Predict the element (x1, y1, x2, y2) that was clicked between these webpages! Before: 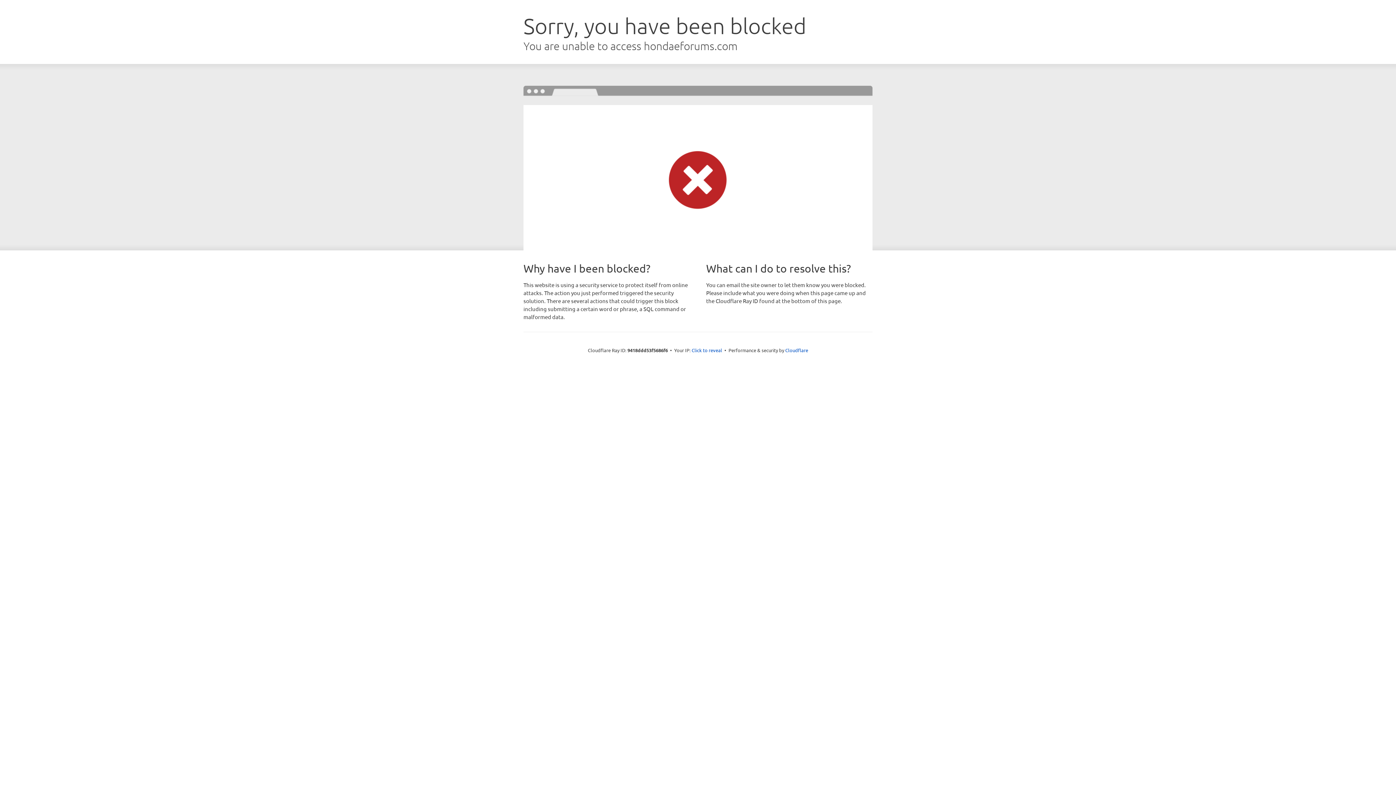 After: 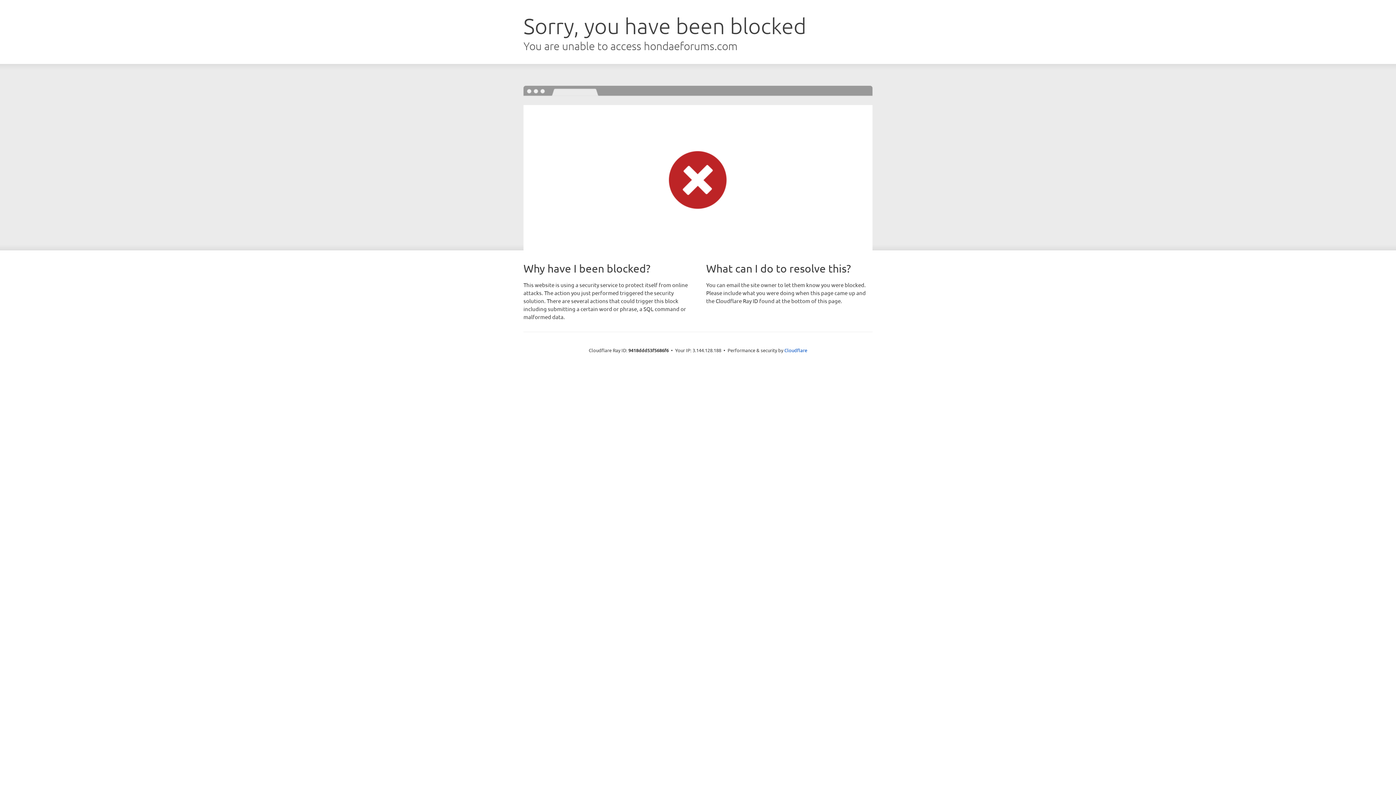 Action: bbox: (691, 346, 722, 353) label: Click to reveal